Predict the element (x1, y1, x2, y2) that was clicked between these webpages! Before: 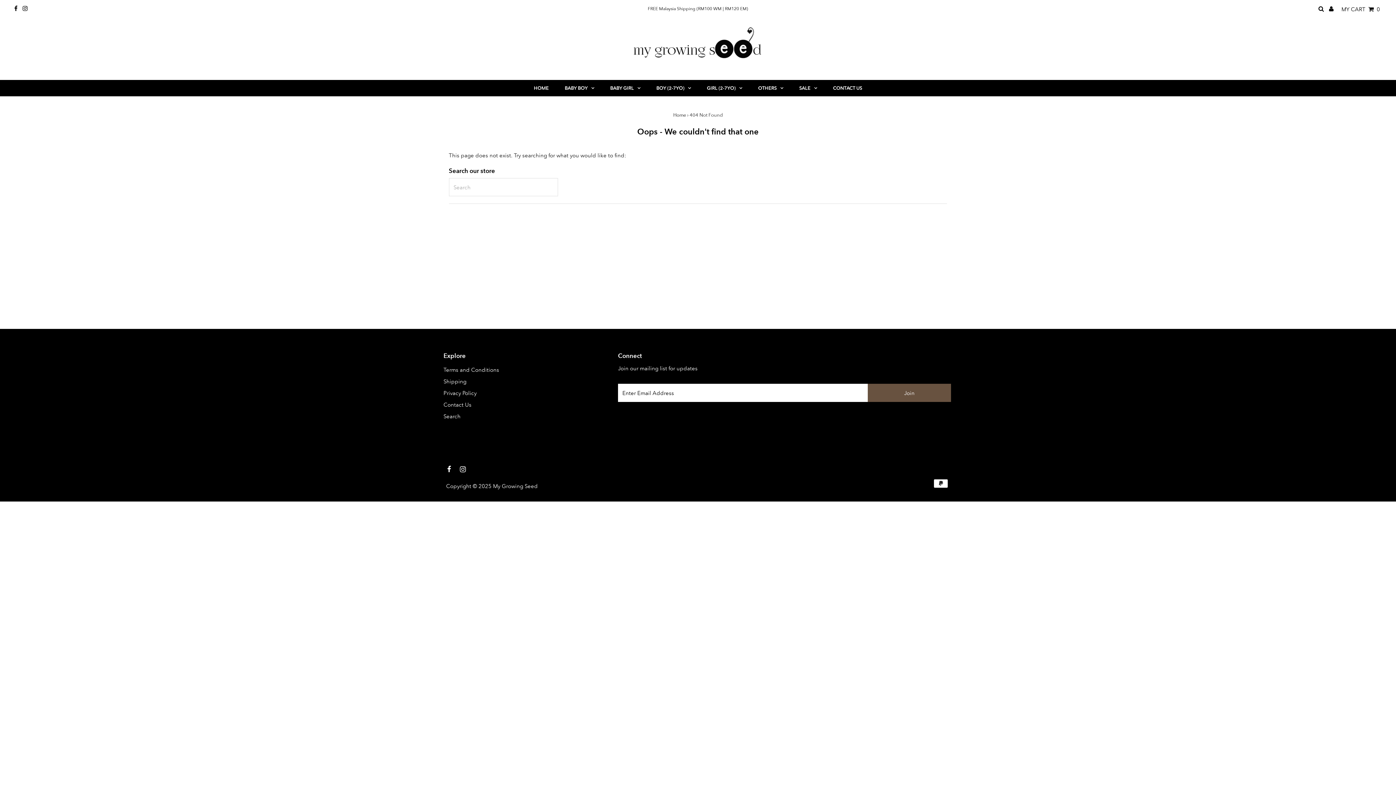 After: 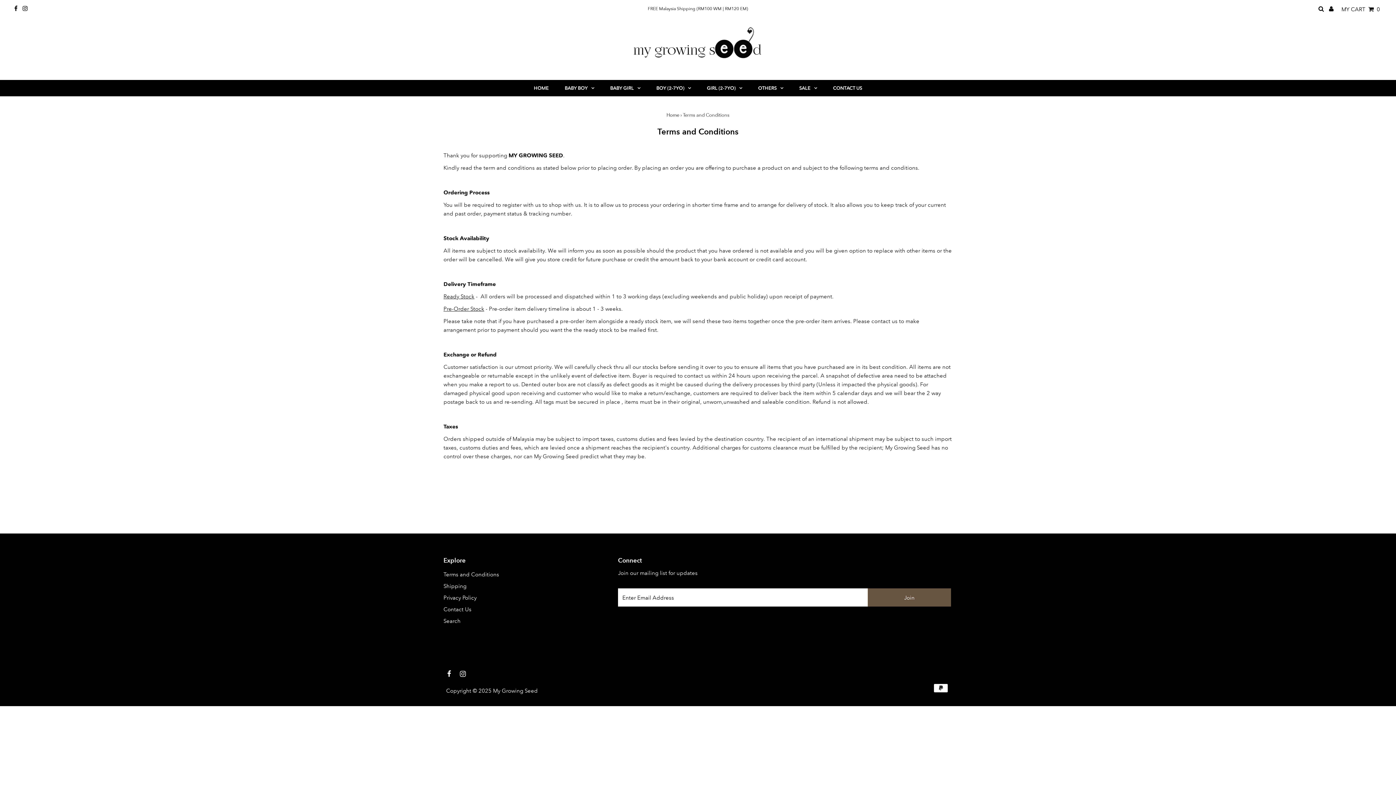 Action: label: Terms and Conditions bbox: (443, 366, 499, 373)